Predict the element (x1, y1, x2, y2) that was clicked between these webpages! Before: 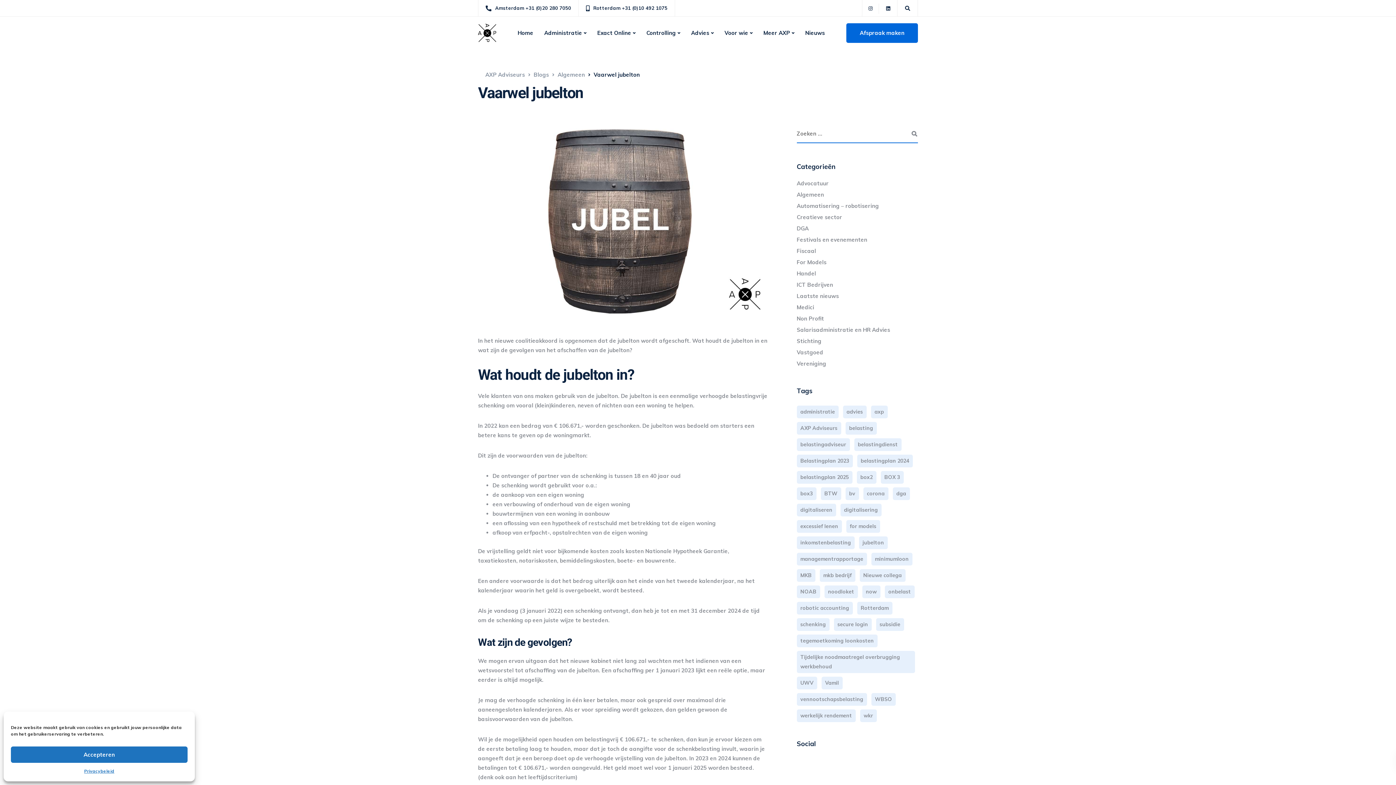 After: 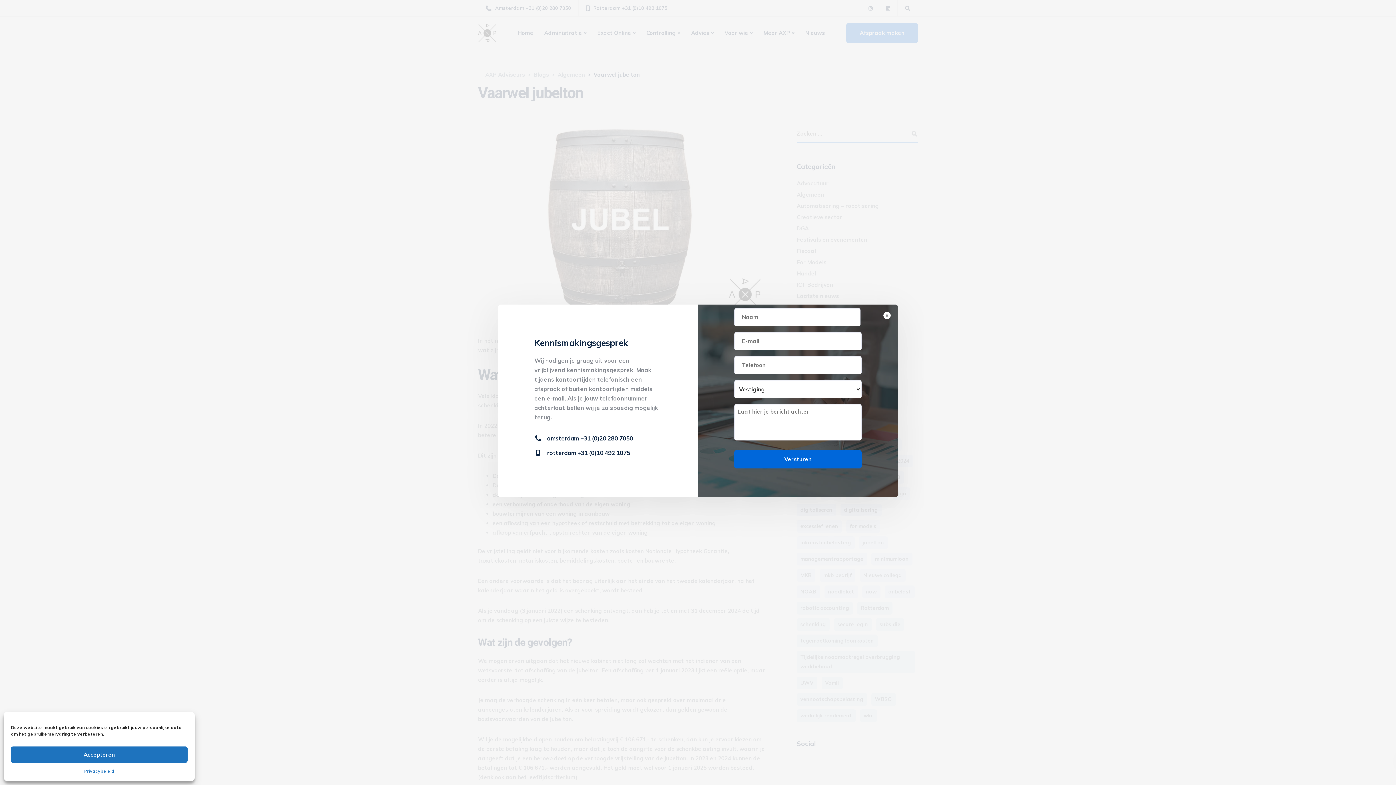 Action: label: Afspraak maken bbox: (846, 23, 918, 42)